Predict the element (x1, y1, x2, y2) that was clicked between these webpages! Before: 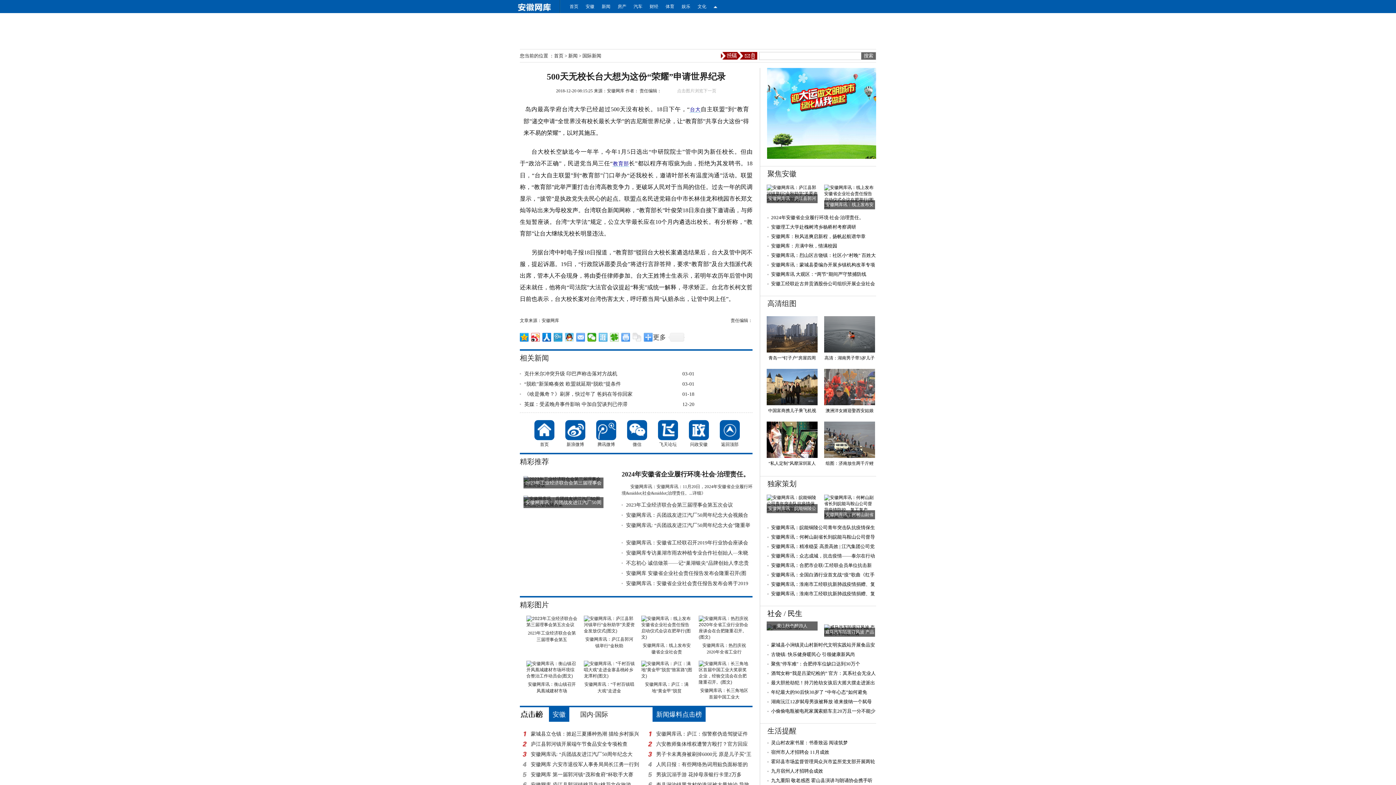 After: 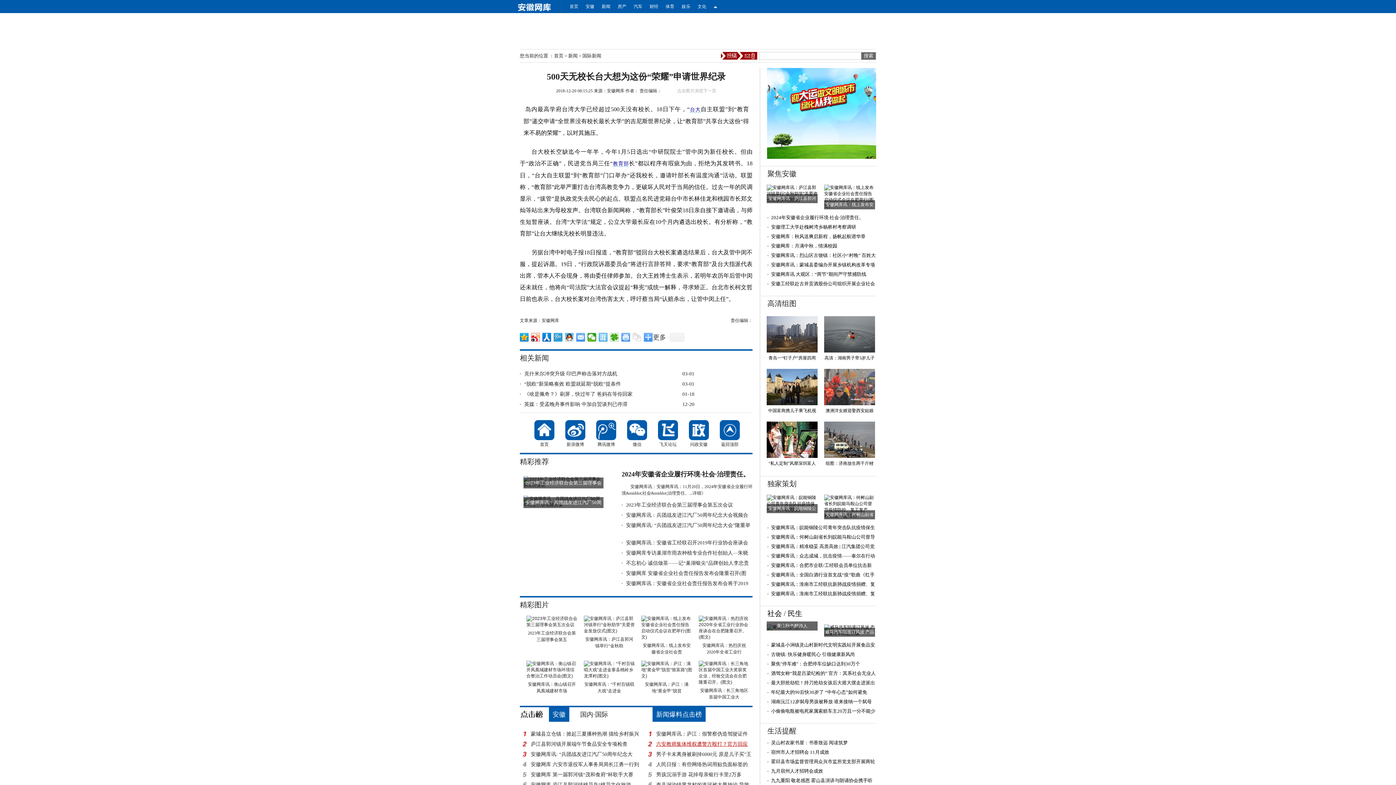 Action: label: 六安教师集体维权遭警方殴打？官方回应 bbox: (656, 741, 748, 747)